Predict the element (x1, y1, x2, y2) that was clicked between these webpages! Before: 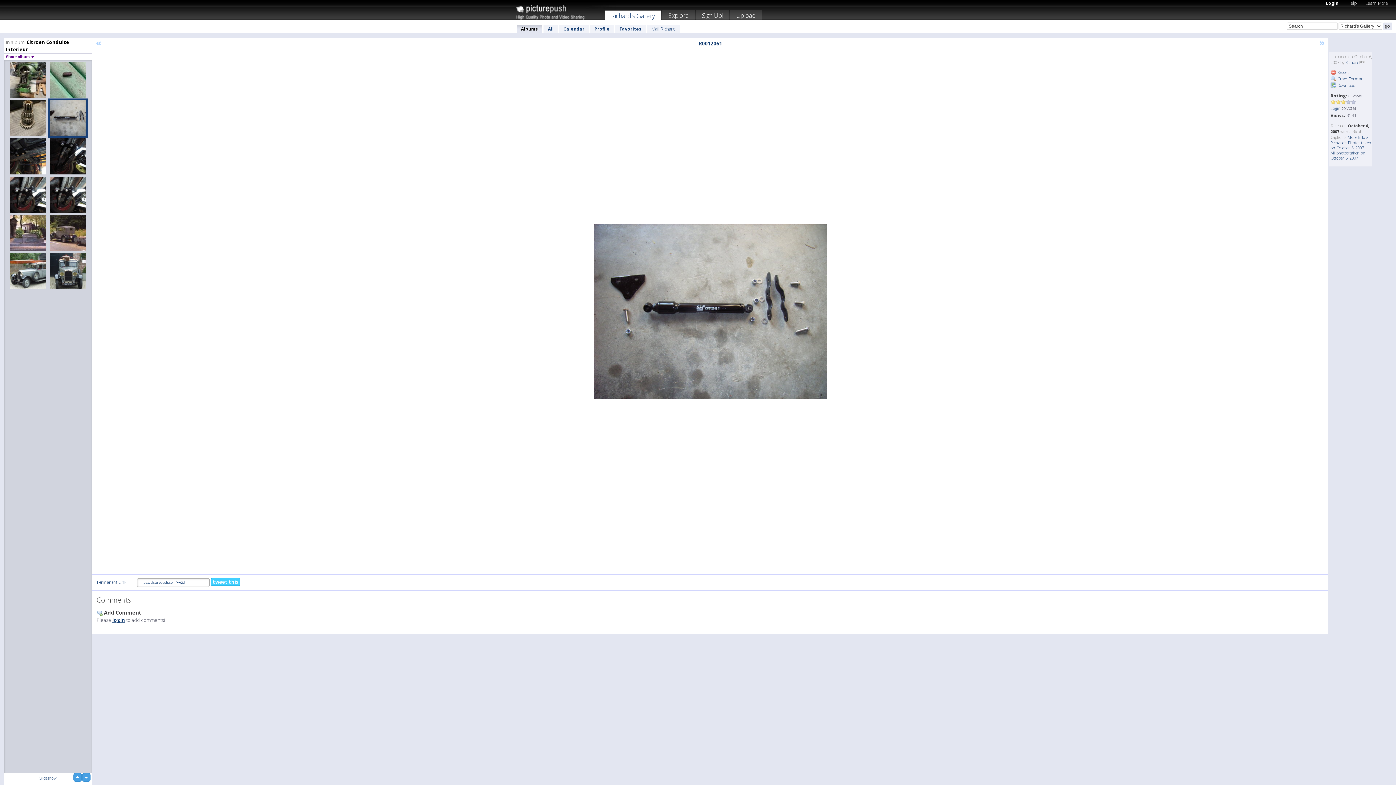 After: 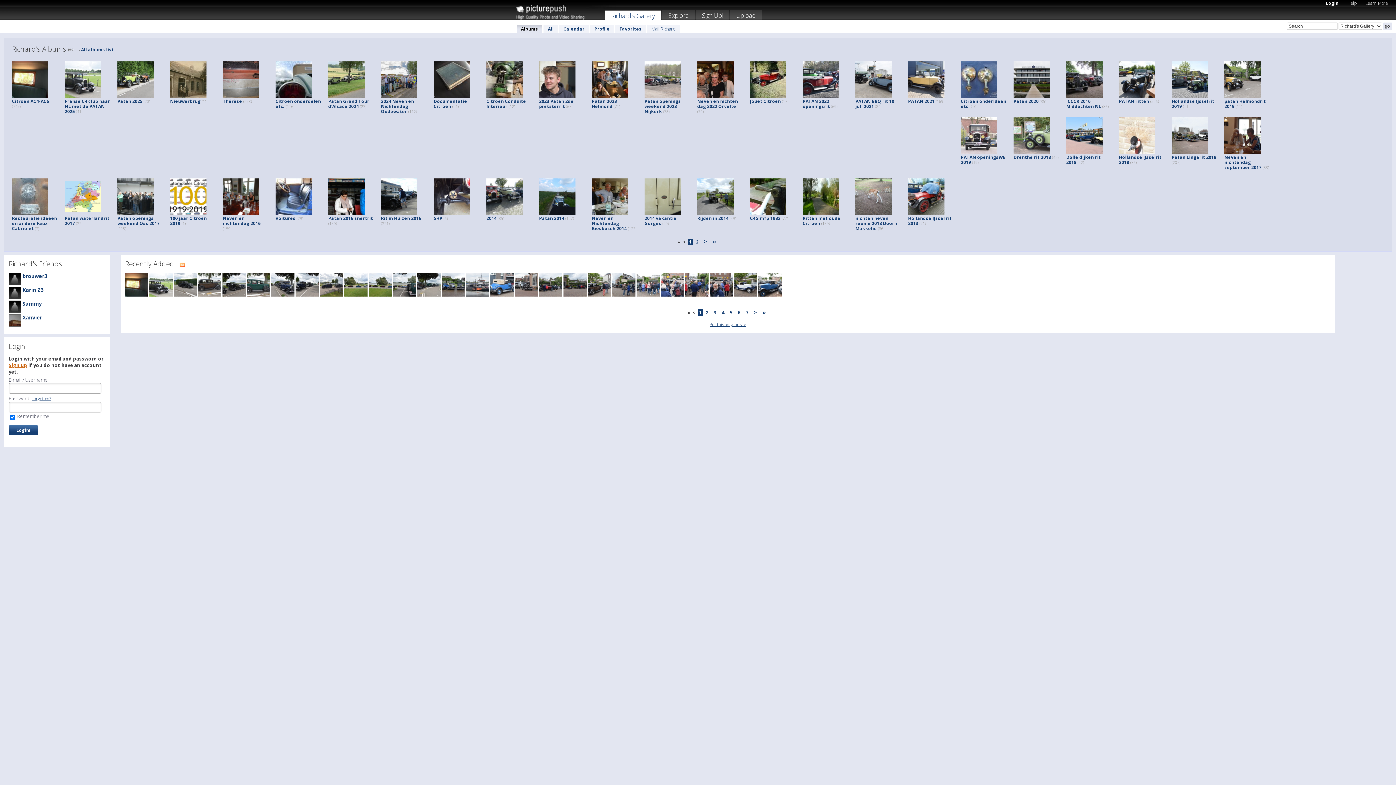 Action: bbox: (516, 24, 542, 33) label: Albums